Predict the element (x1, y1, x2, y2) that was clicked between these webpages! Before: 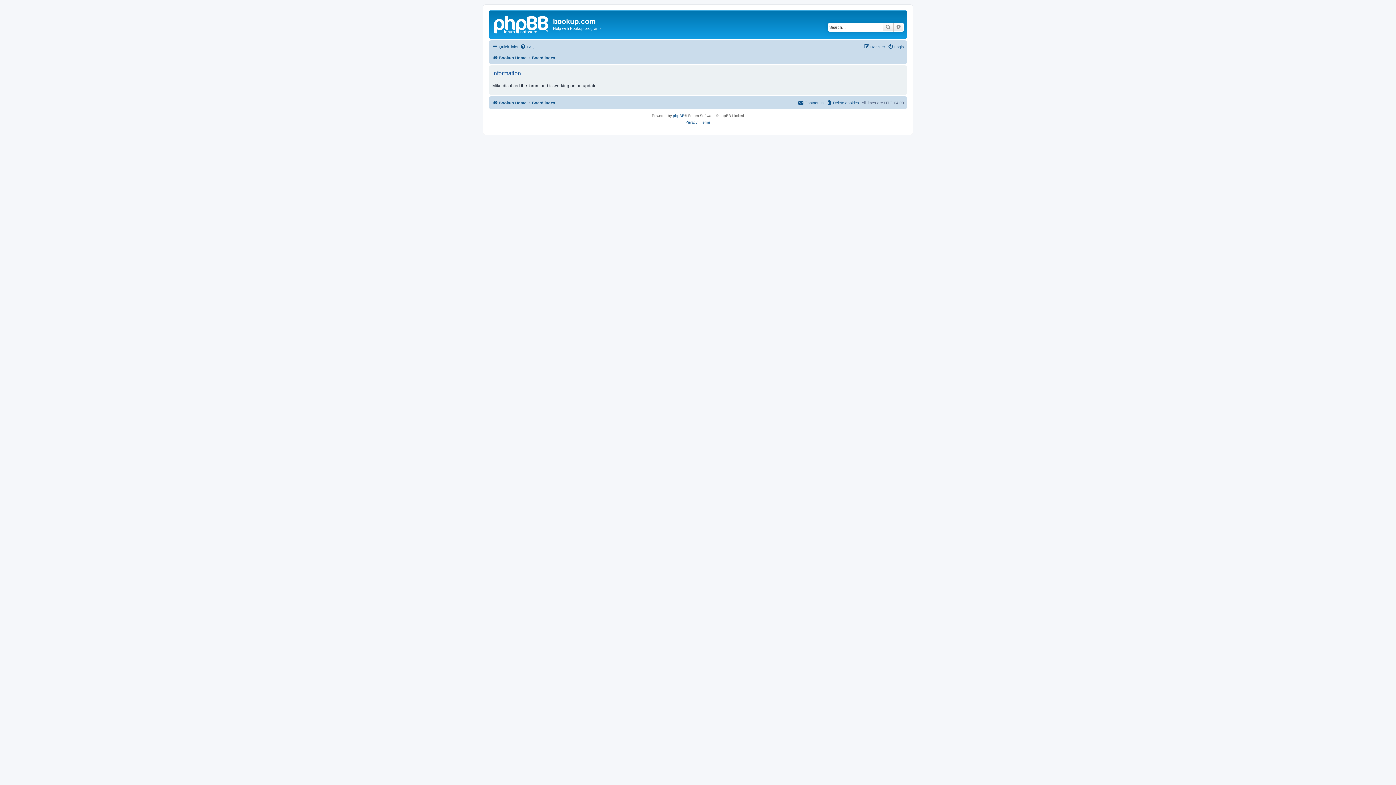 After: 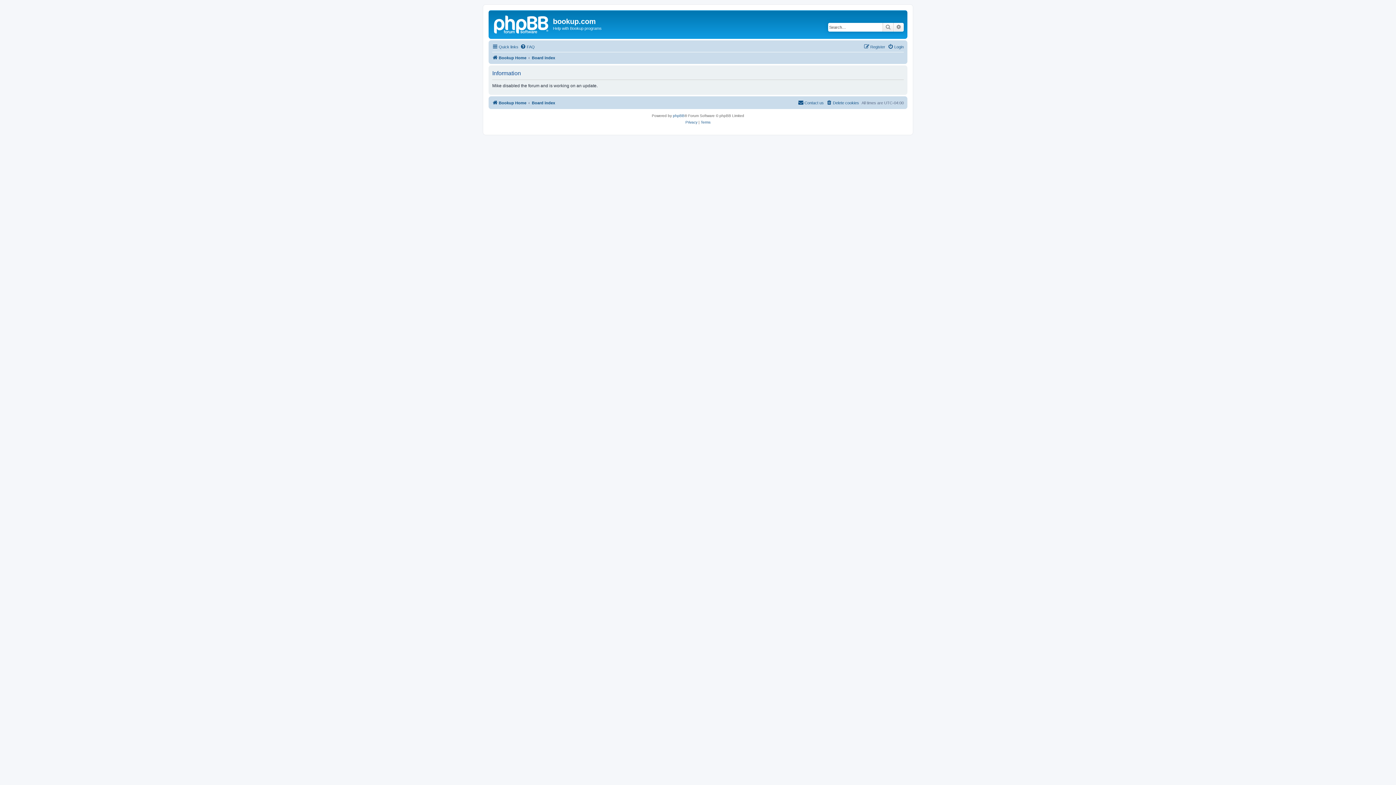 Action: label: Search bbox: (882, 22, 893, 31)